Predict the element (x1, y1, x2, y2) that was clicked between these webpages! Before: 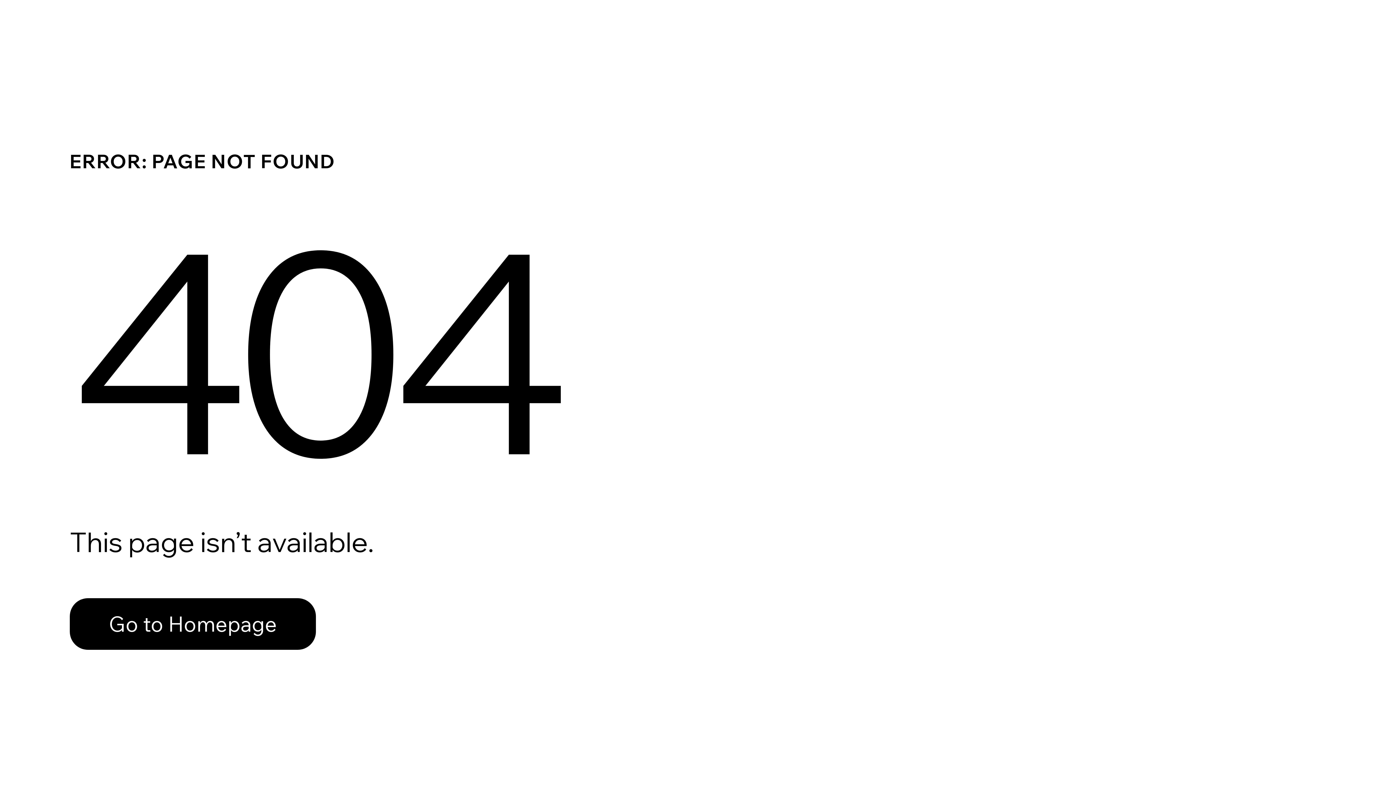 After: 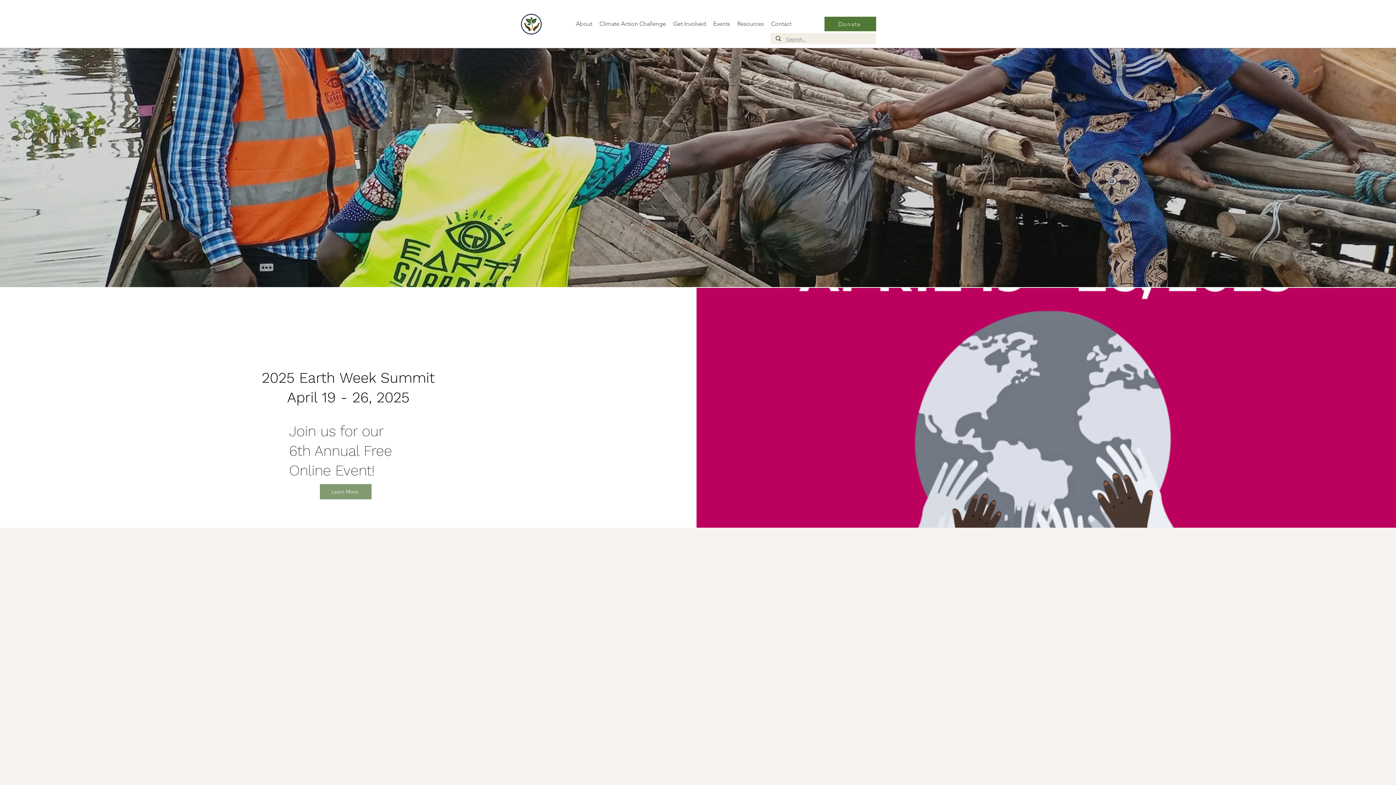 Action: bbox: (69, 582, 768, 659) label: Go to Homepage